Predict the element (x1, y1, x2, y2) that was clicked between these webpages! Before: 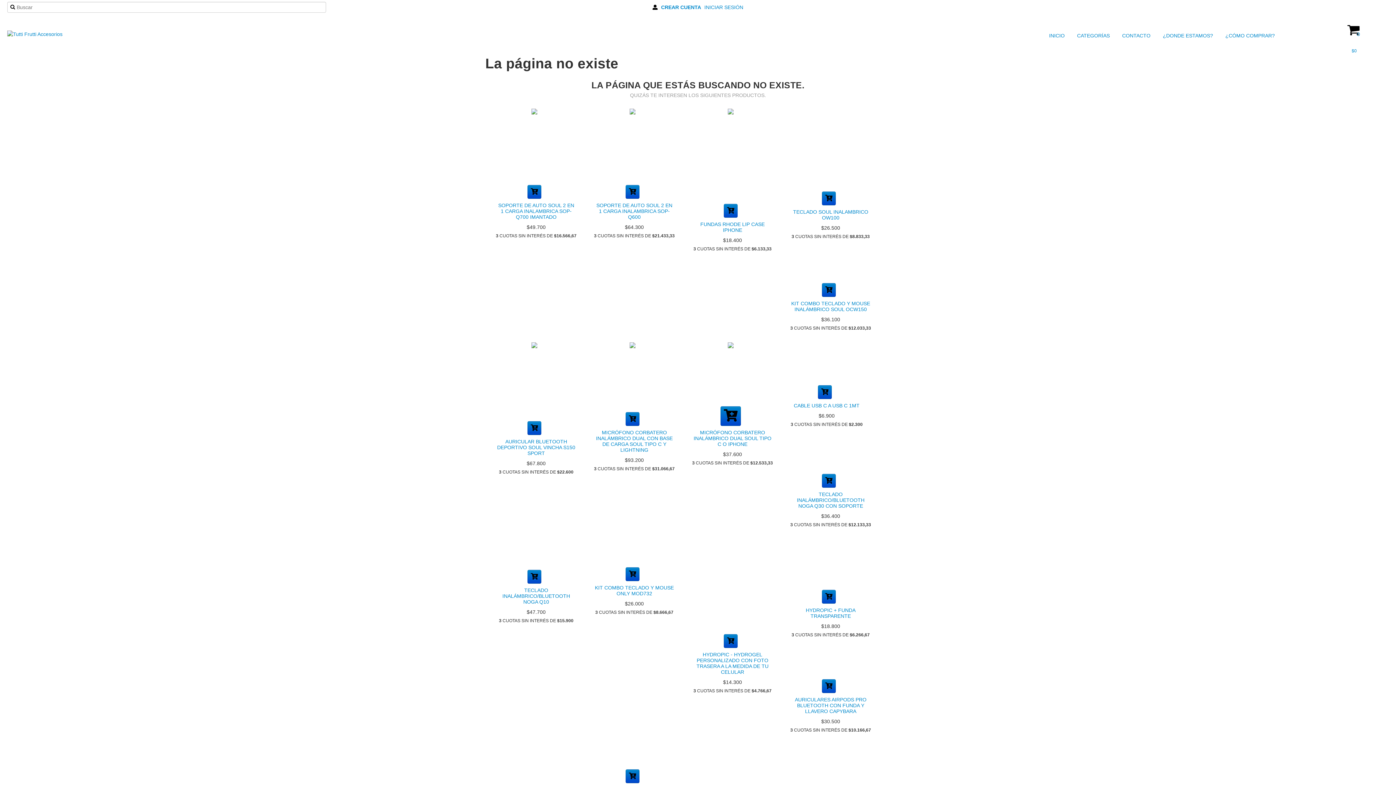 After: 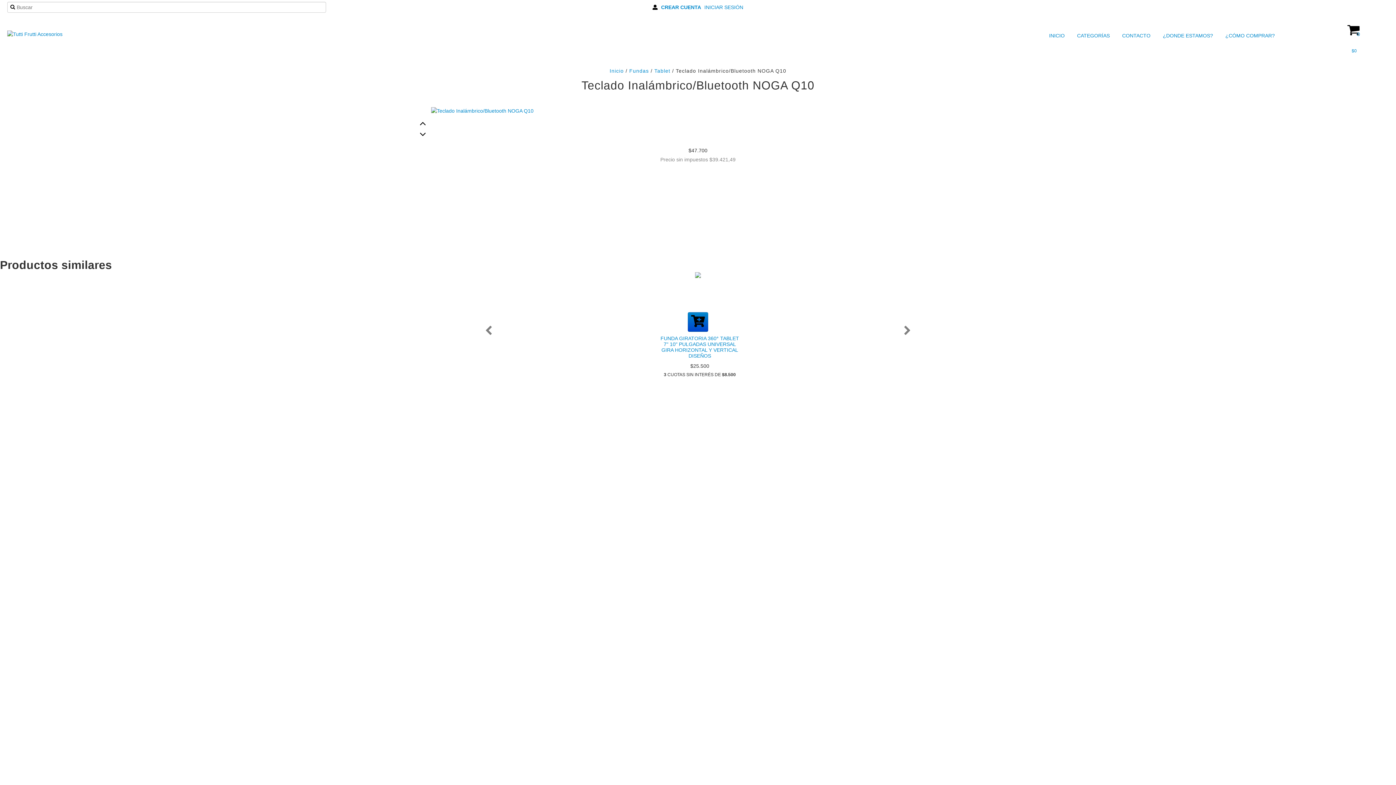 Action: label: TECLADO INALÁMBRICO/BLUETOOTH NOGA Q10 bbox: (494, 585, 578, 607)